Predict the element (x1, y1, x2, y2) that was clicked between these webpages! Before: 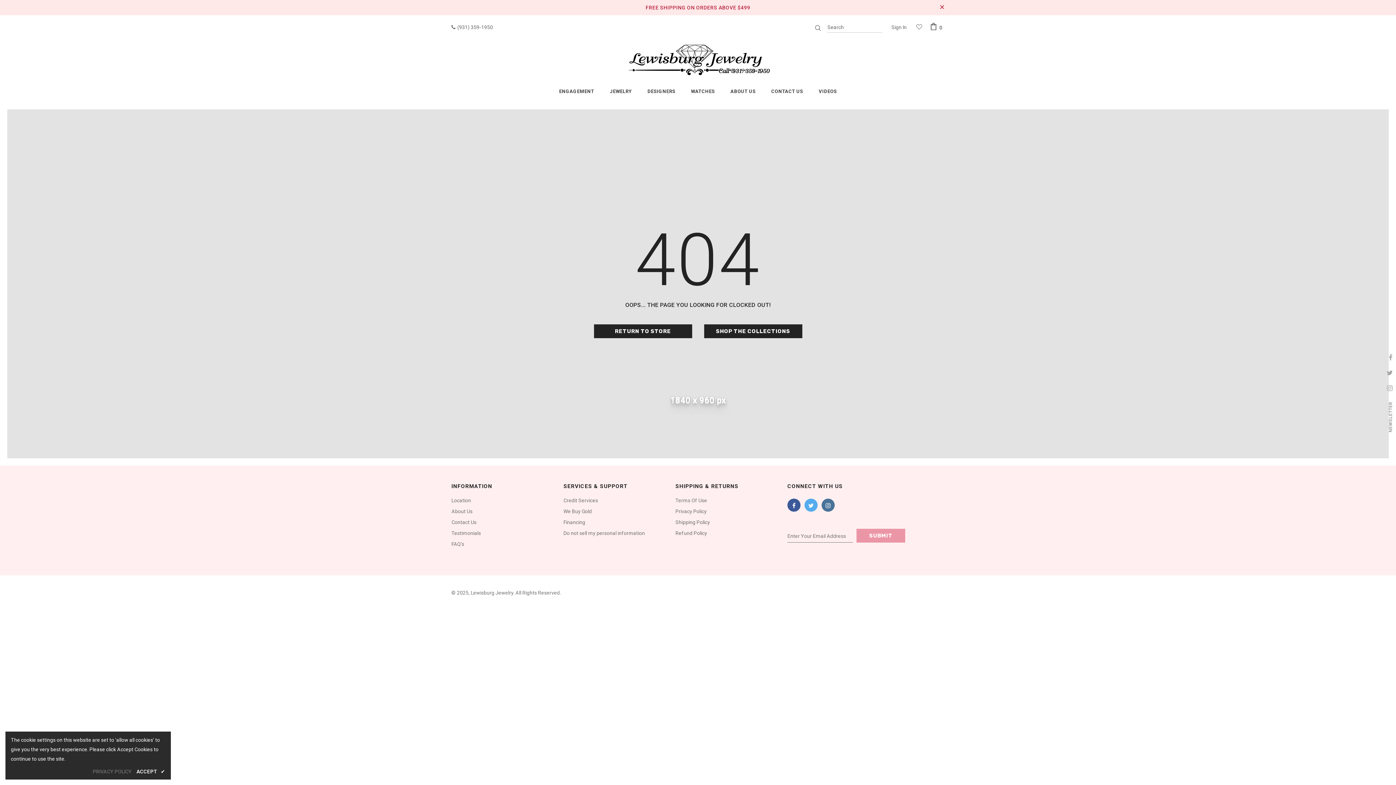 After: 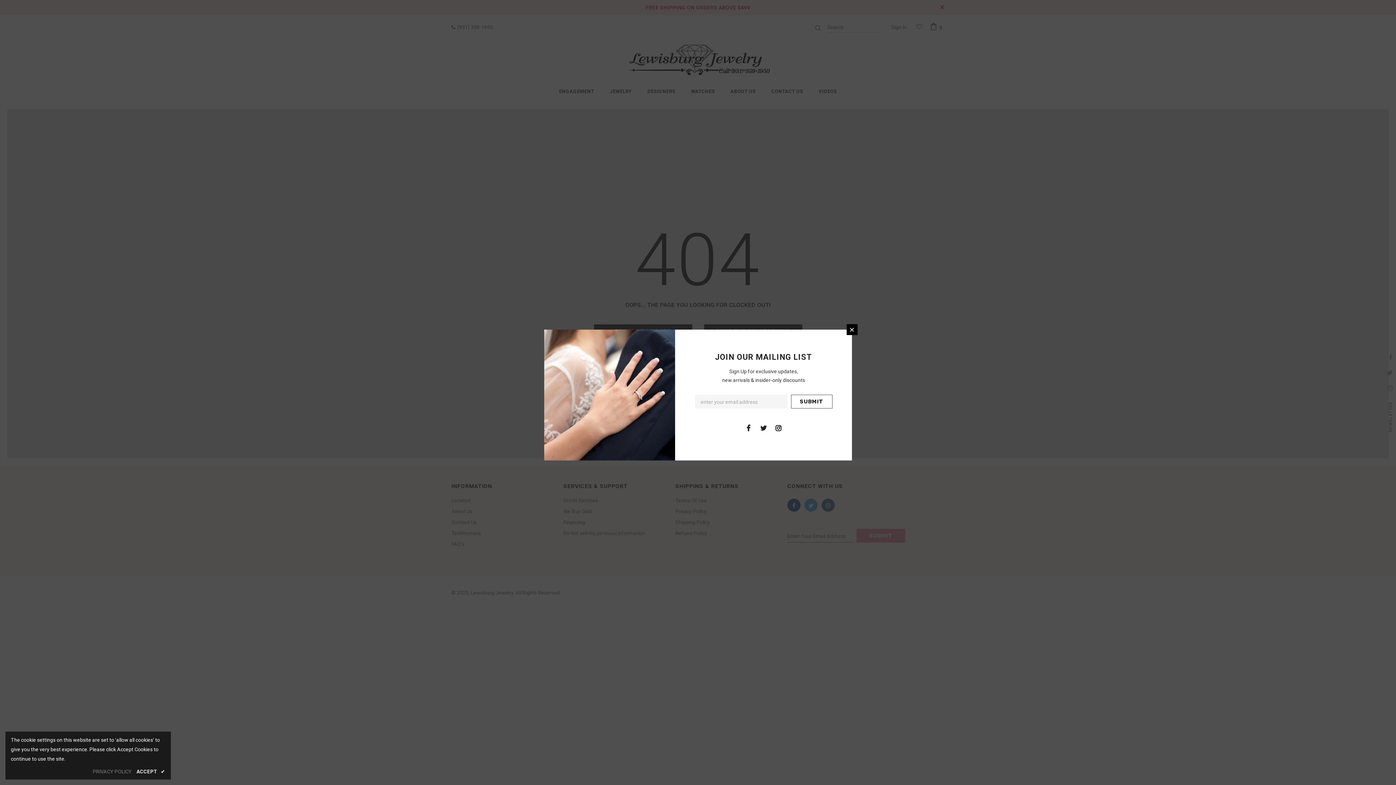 Action: bbox: (647, 82, 675, 102) label: DESIGNERS